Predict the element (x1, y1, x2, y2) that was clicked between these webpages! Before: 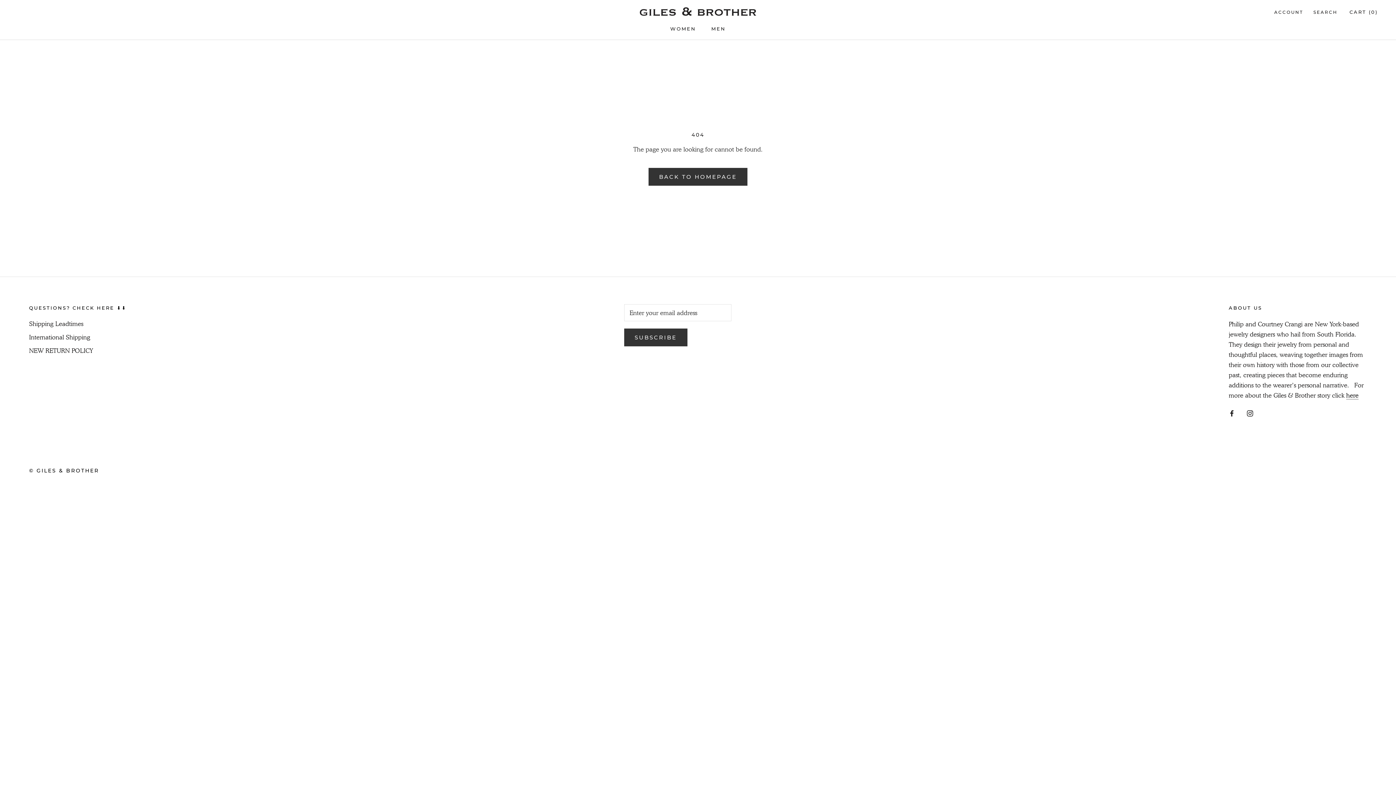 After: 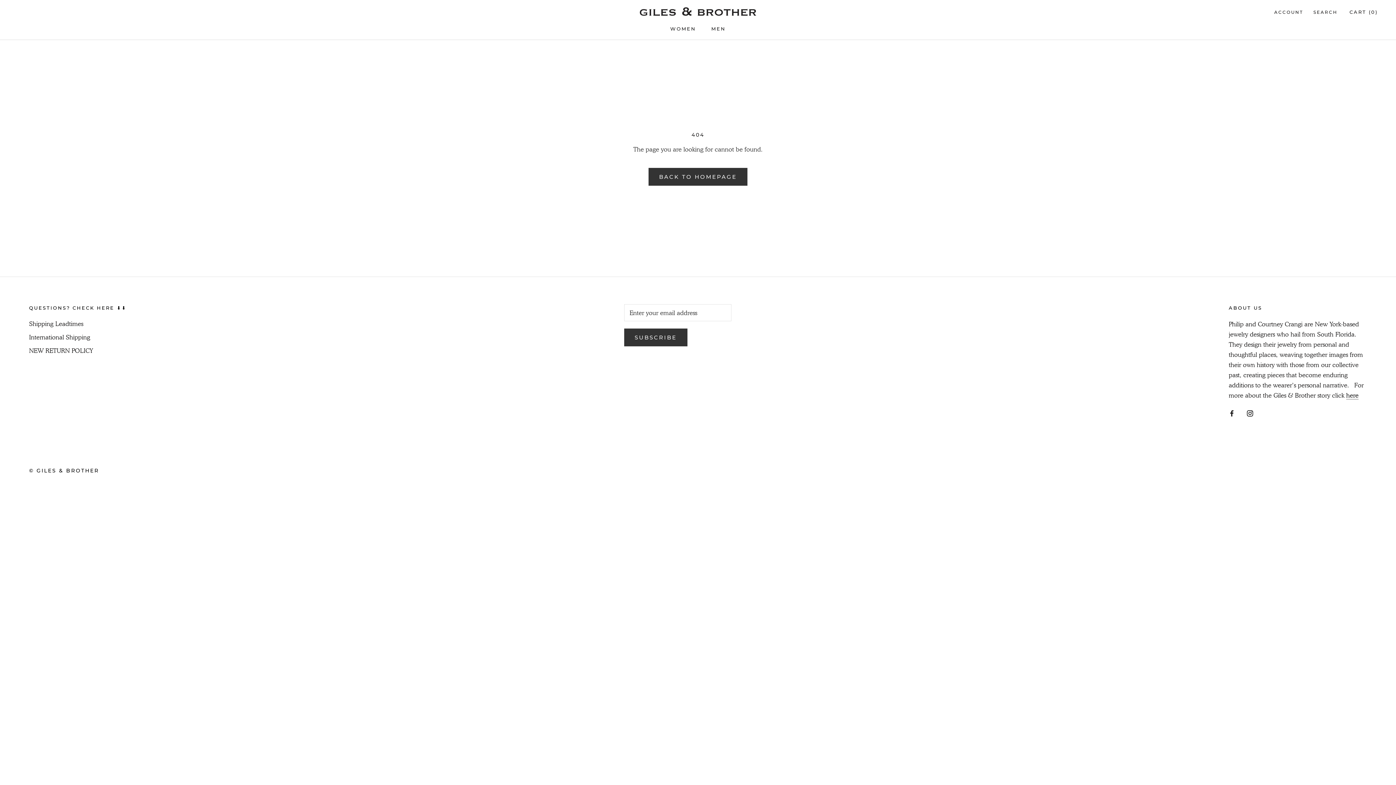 Action: label: Instagram bbox: (1247, 408, 1253, 418)